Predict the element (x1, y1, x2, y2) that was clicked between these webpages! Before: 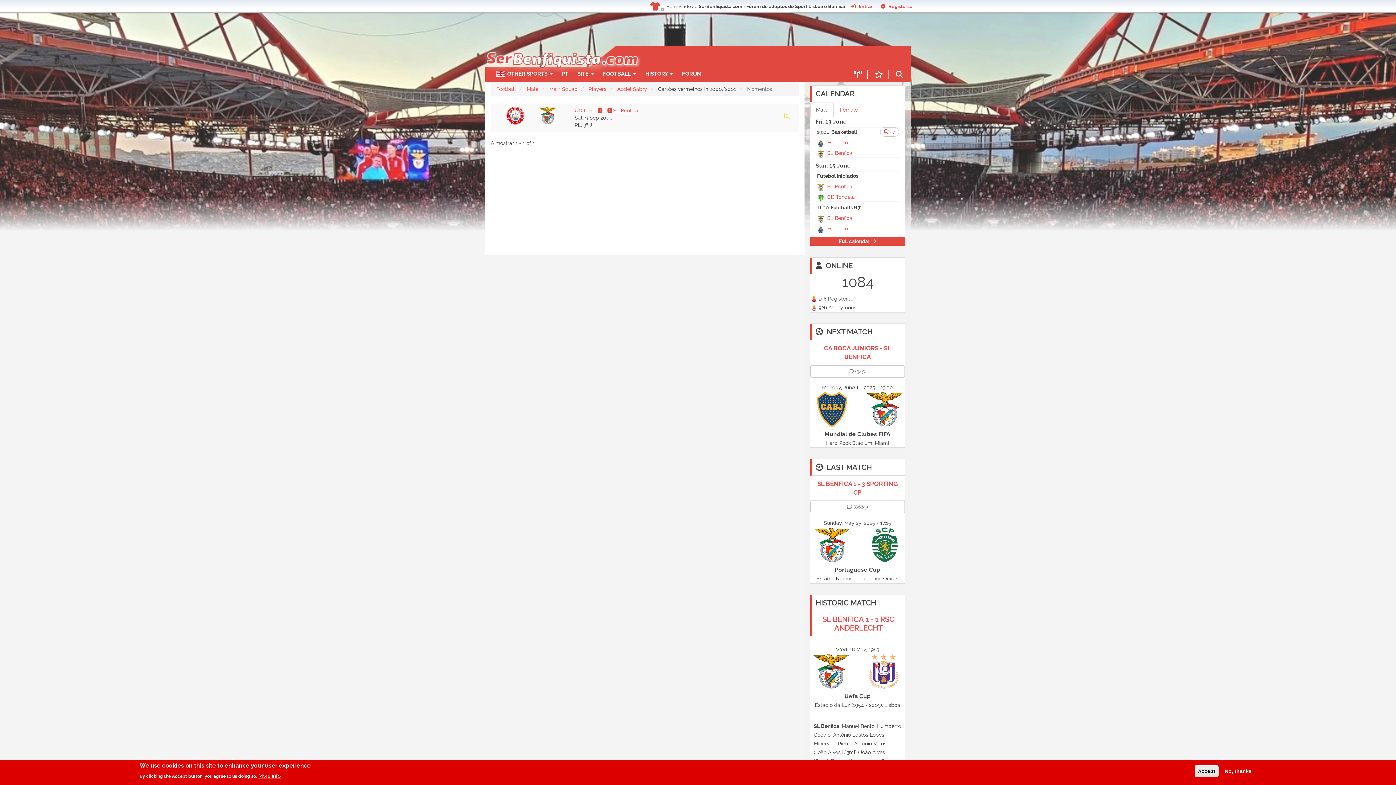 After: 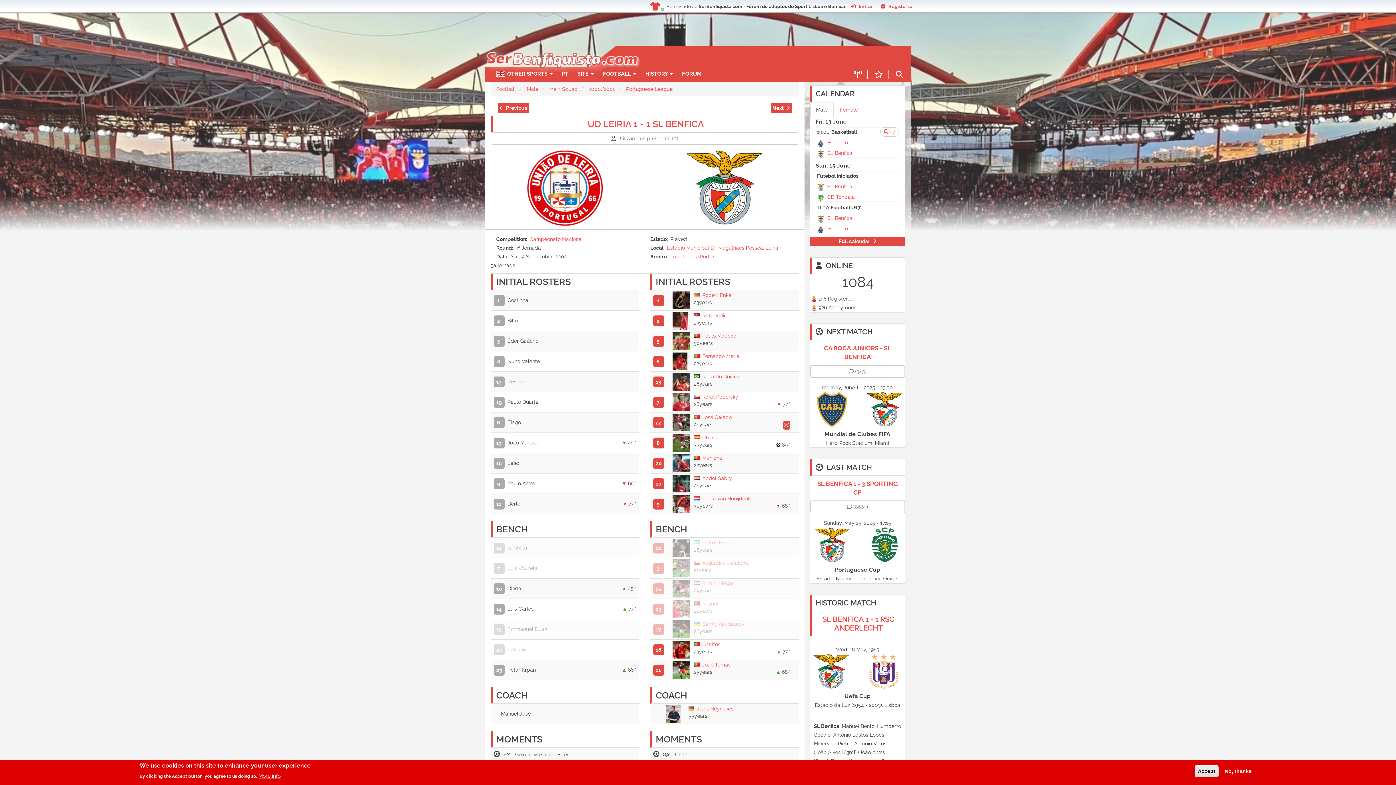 Action: bbox: (506, 120, 524, 125)